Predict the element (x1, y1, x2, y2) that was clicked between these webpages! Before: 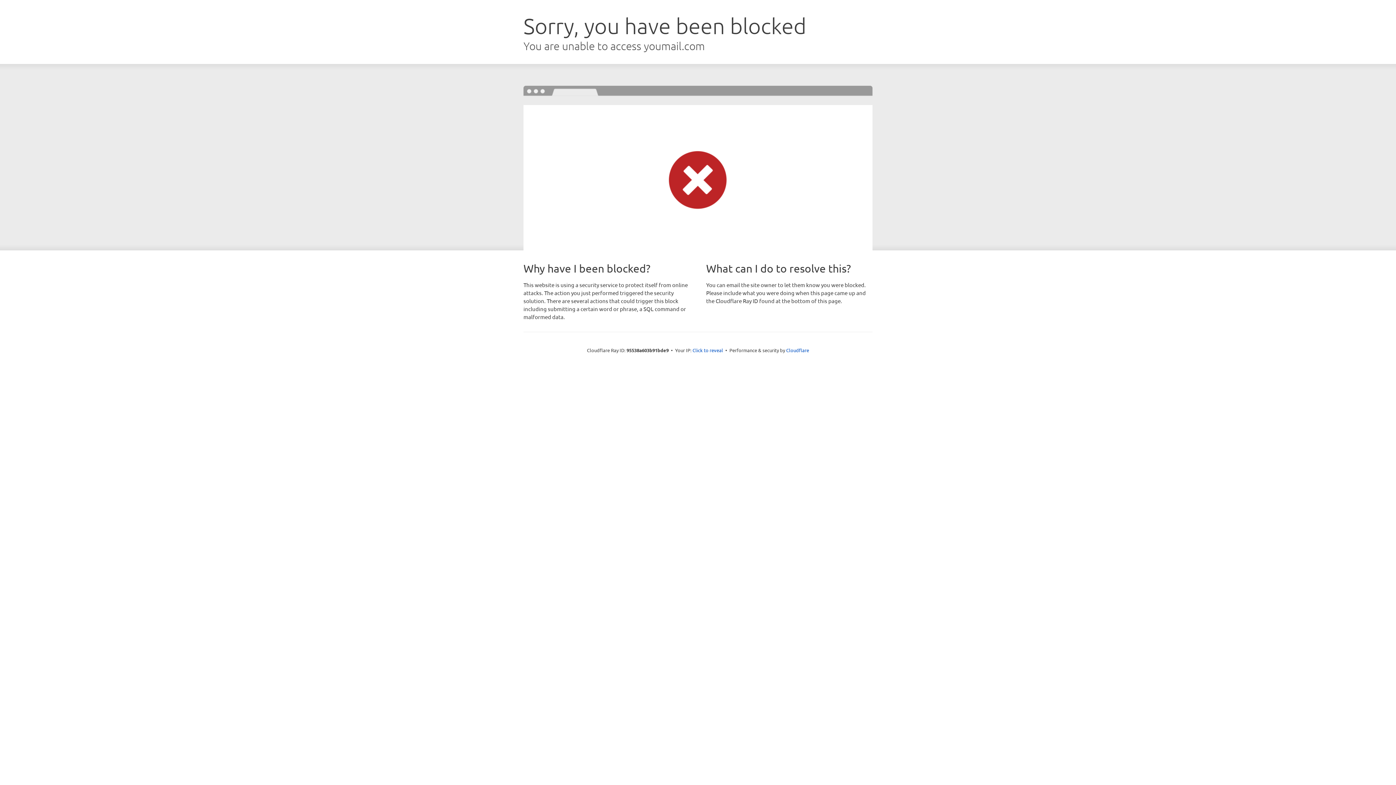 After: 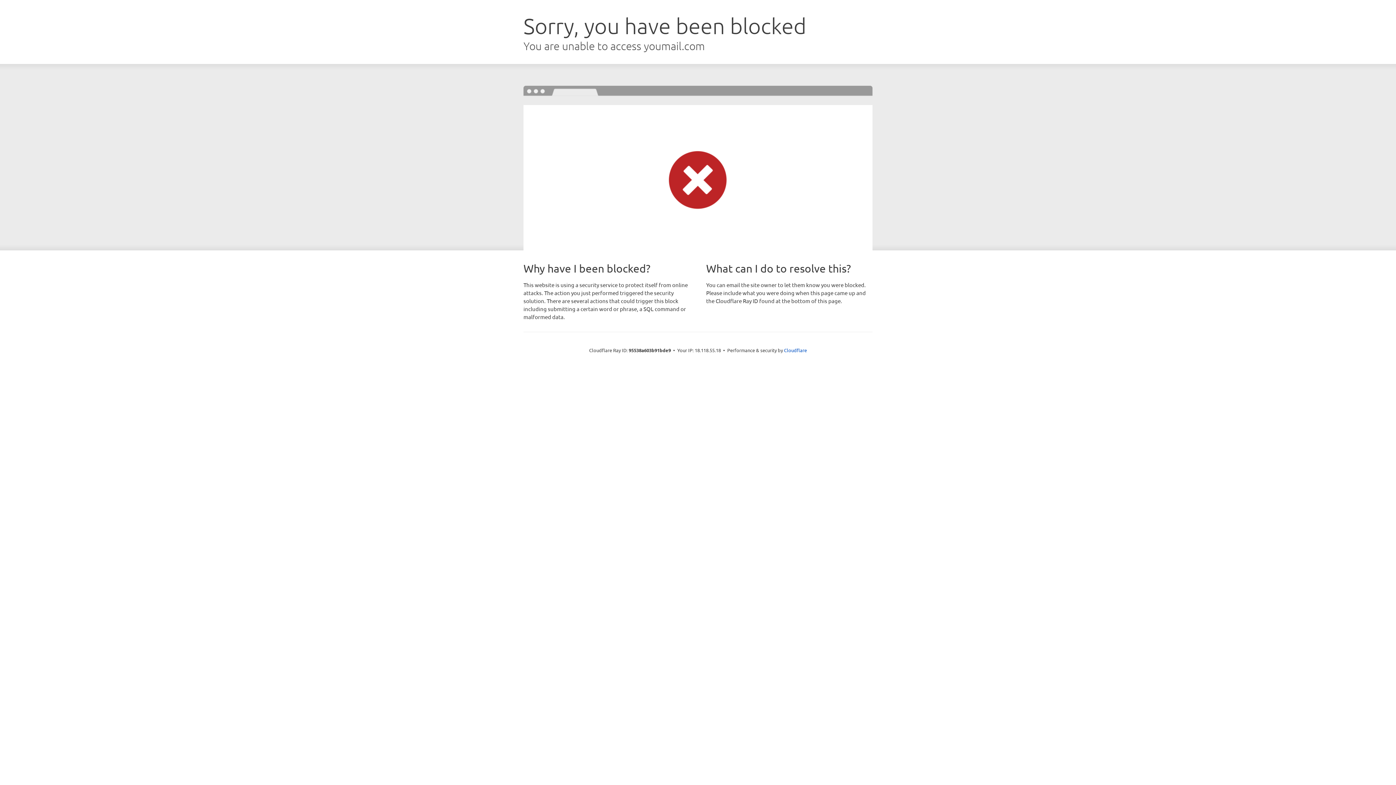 Action: bbox: (692, 346, 723, 353) label: Click to reveal